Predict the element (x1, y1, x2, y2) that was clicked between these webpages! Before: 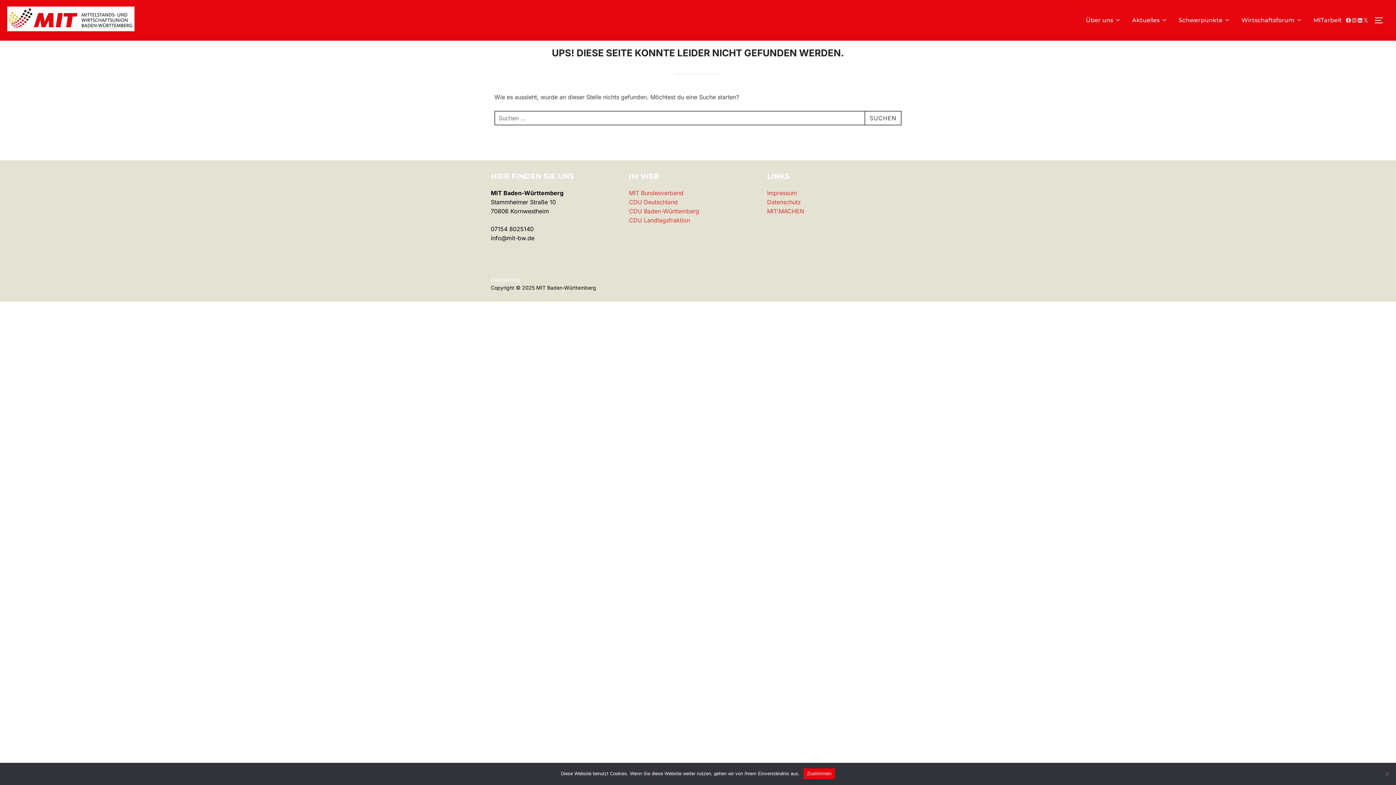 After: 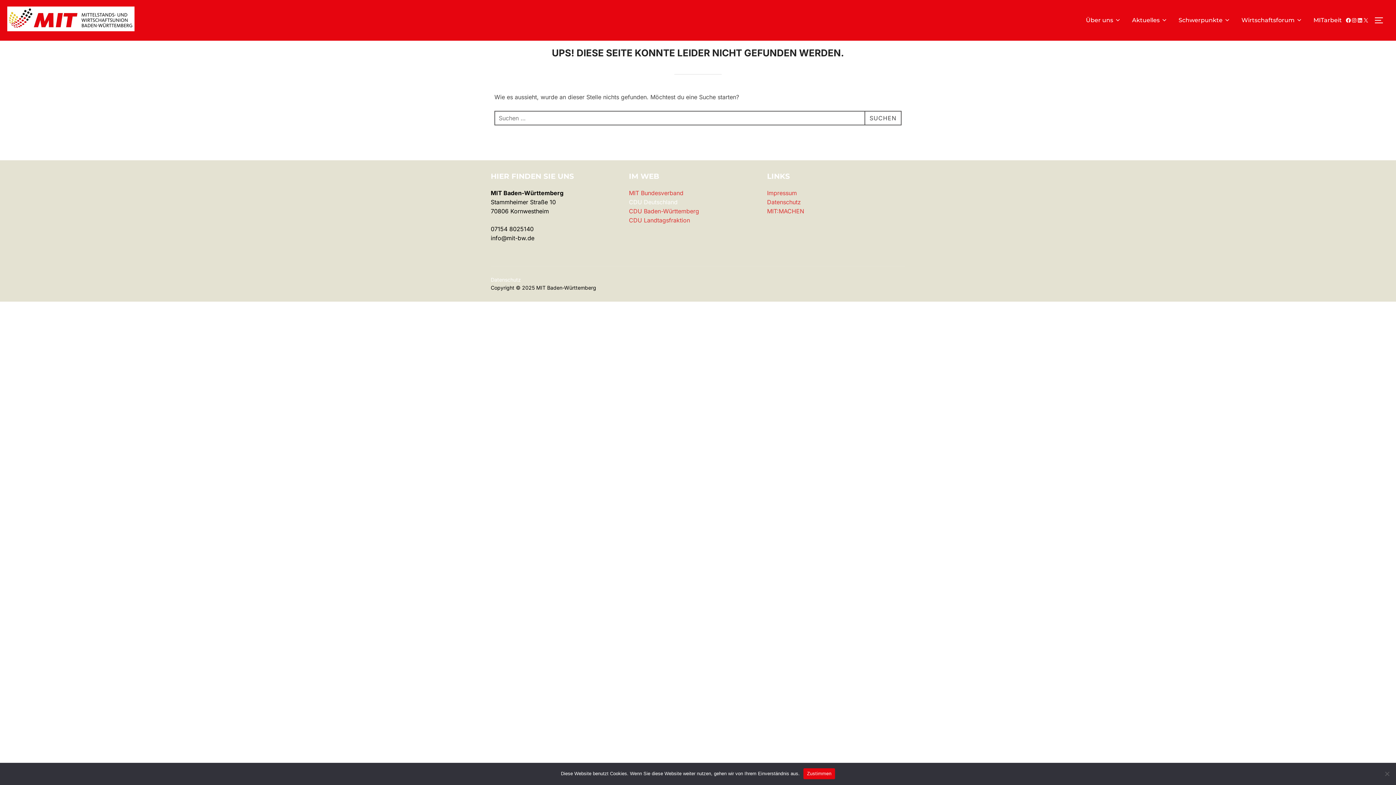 Action: bbox: (629, 198, 677, 205) label: CDU Deutschland